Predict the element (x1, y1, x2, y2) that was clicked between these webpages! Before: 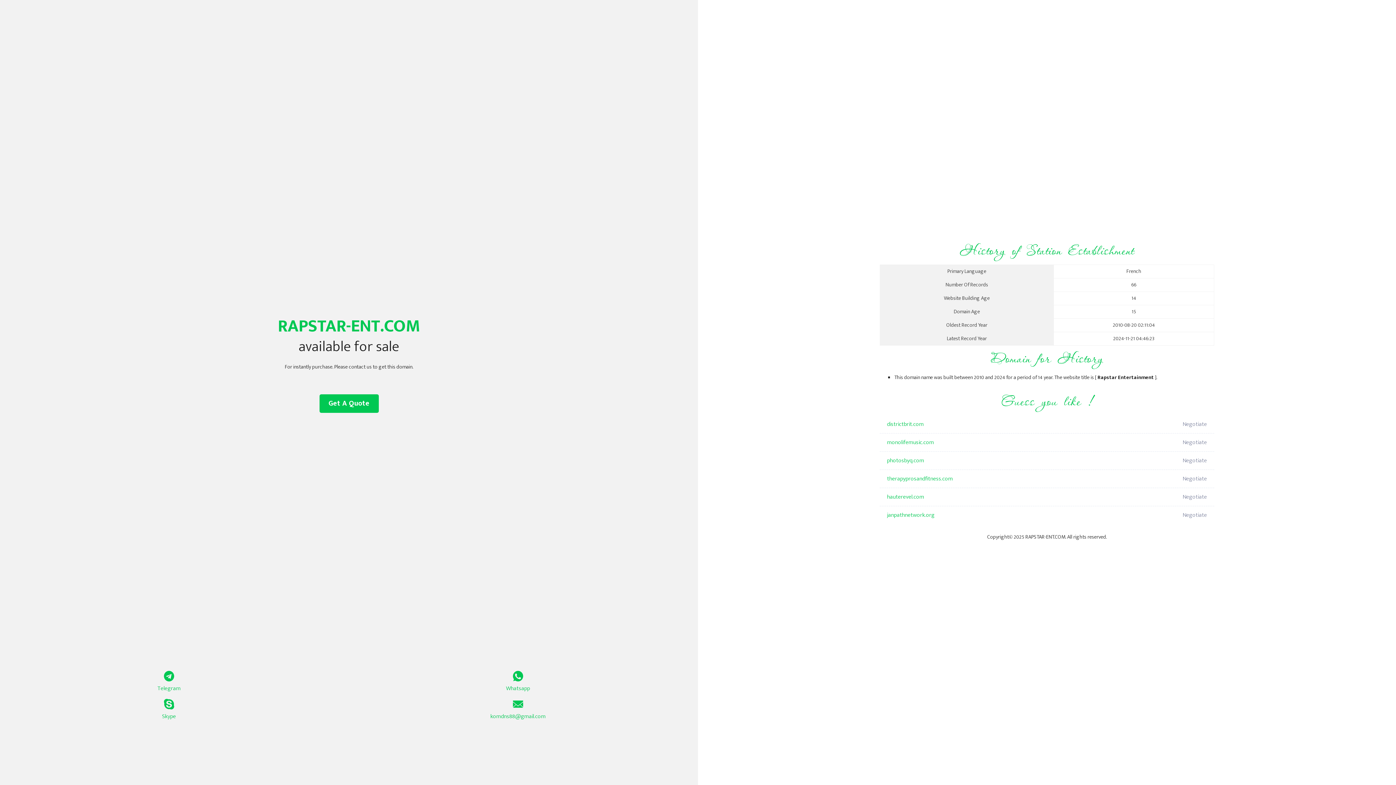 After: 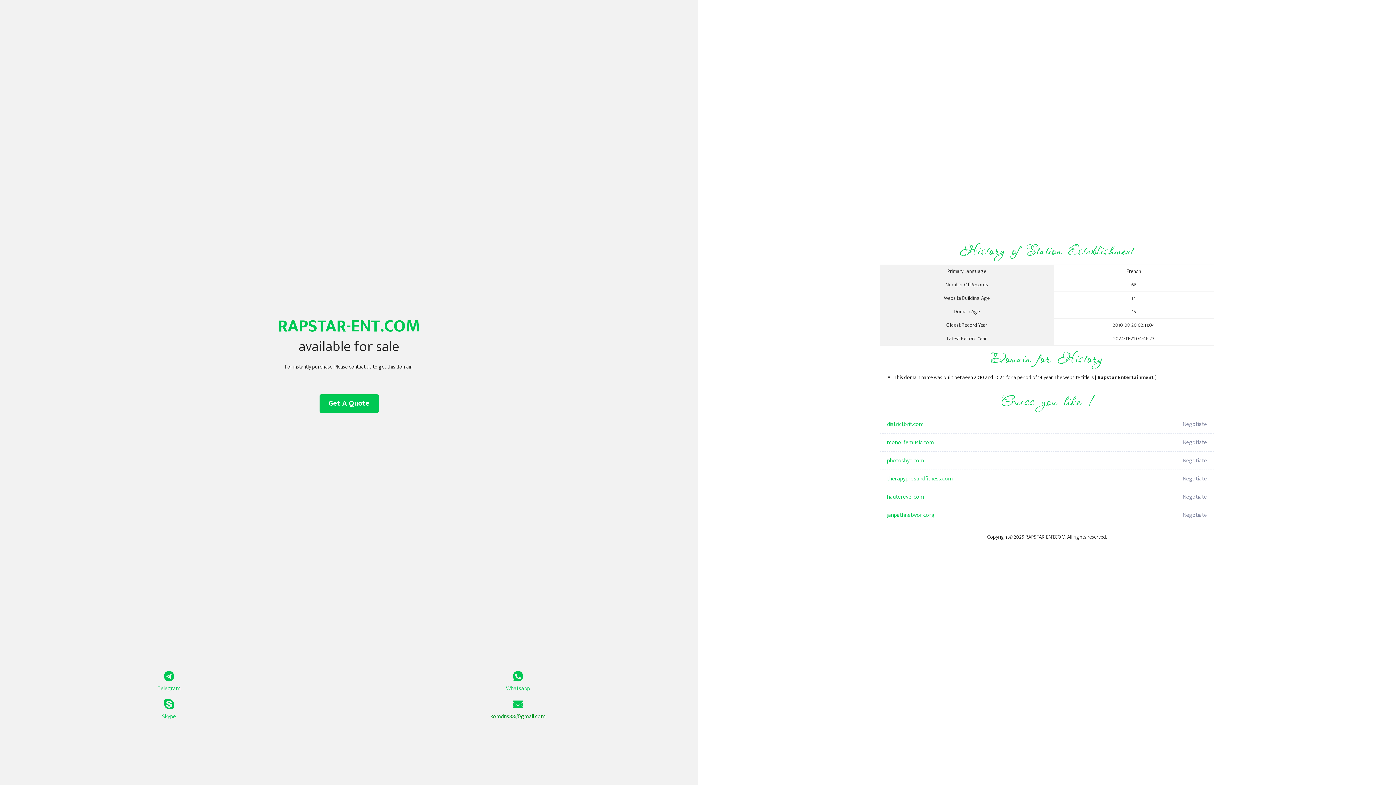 Action: label: komdns88@gmail.com bbox: (349, 699, 687, 721)